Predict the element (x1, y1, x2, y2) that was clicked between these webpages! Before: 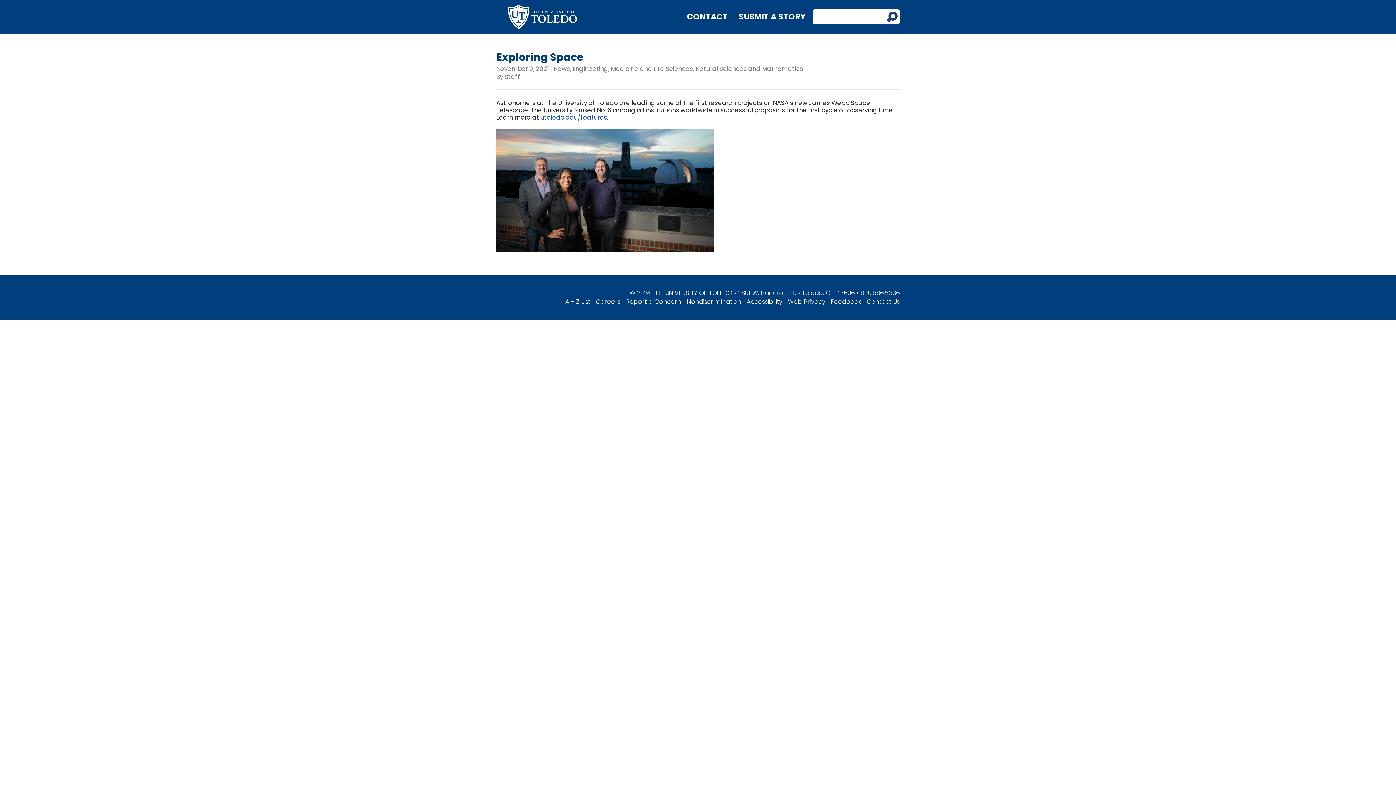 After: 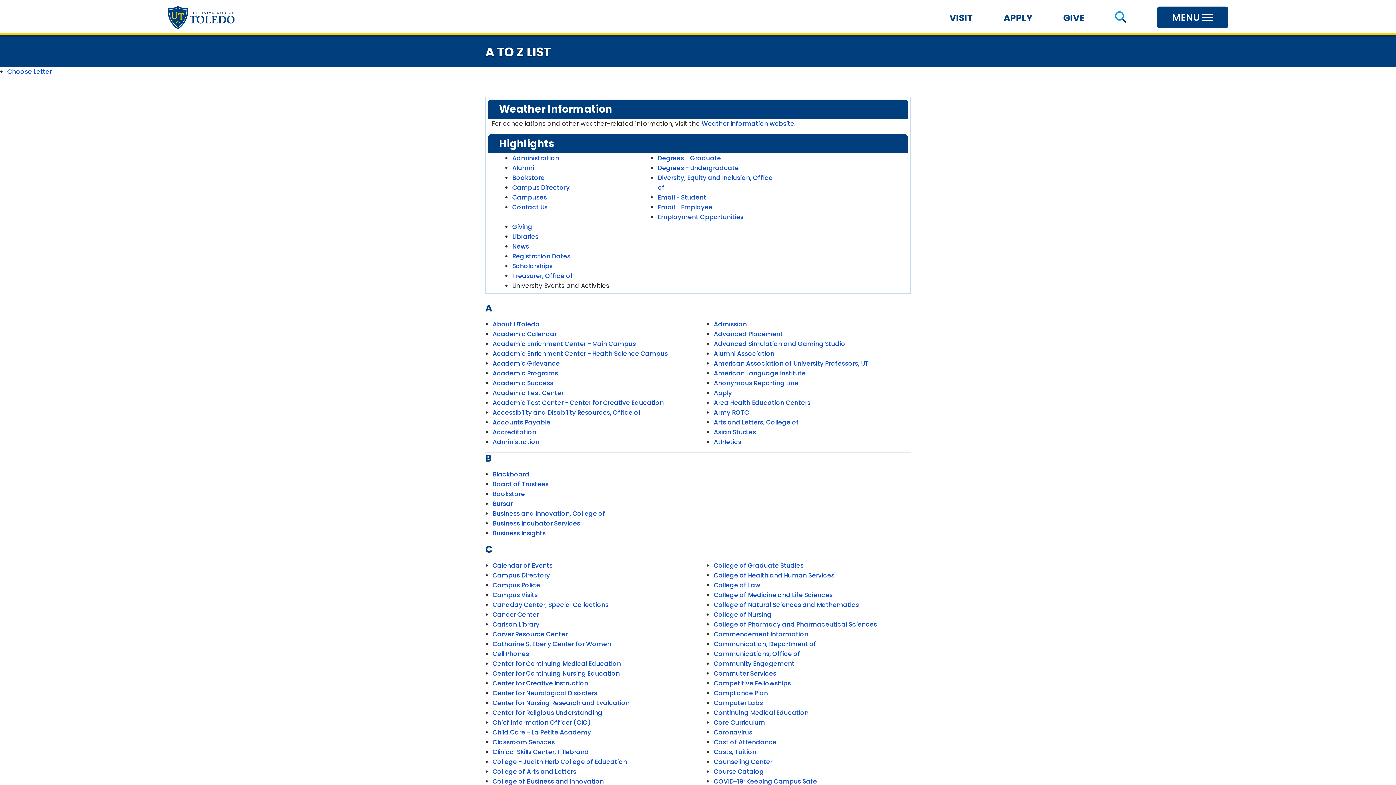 Action: bbox: (565, 297, 590, 306) label: A - Z List